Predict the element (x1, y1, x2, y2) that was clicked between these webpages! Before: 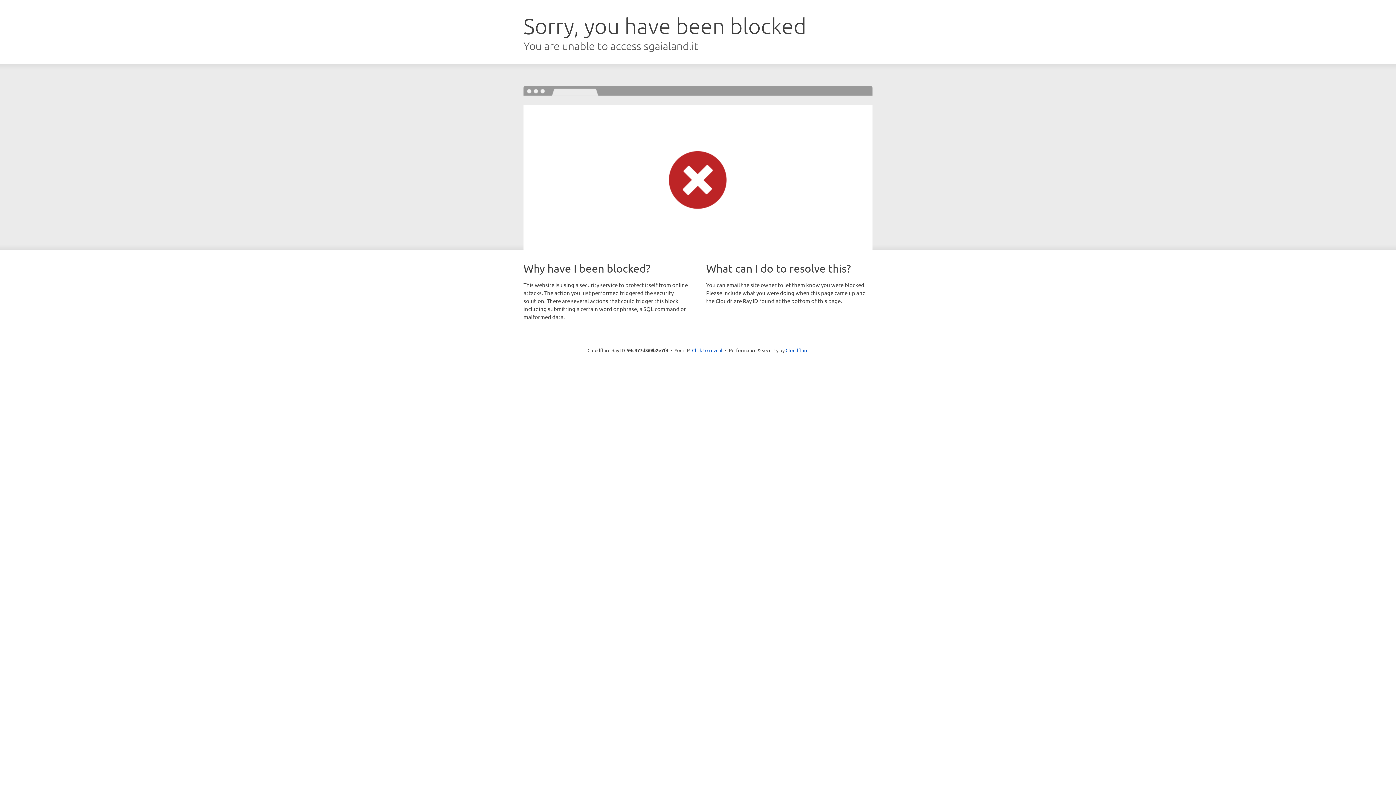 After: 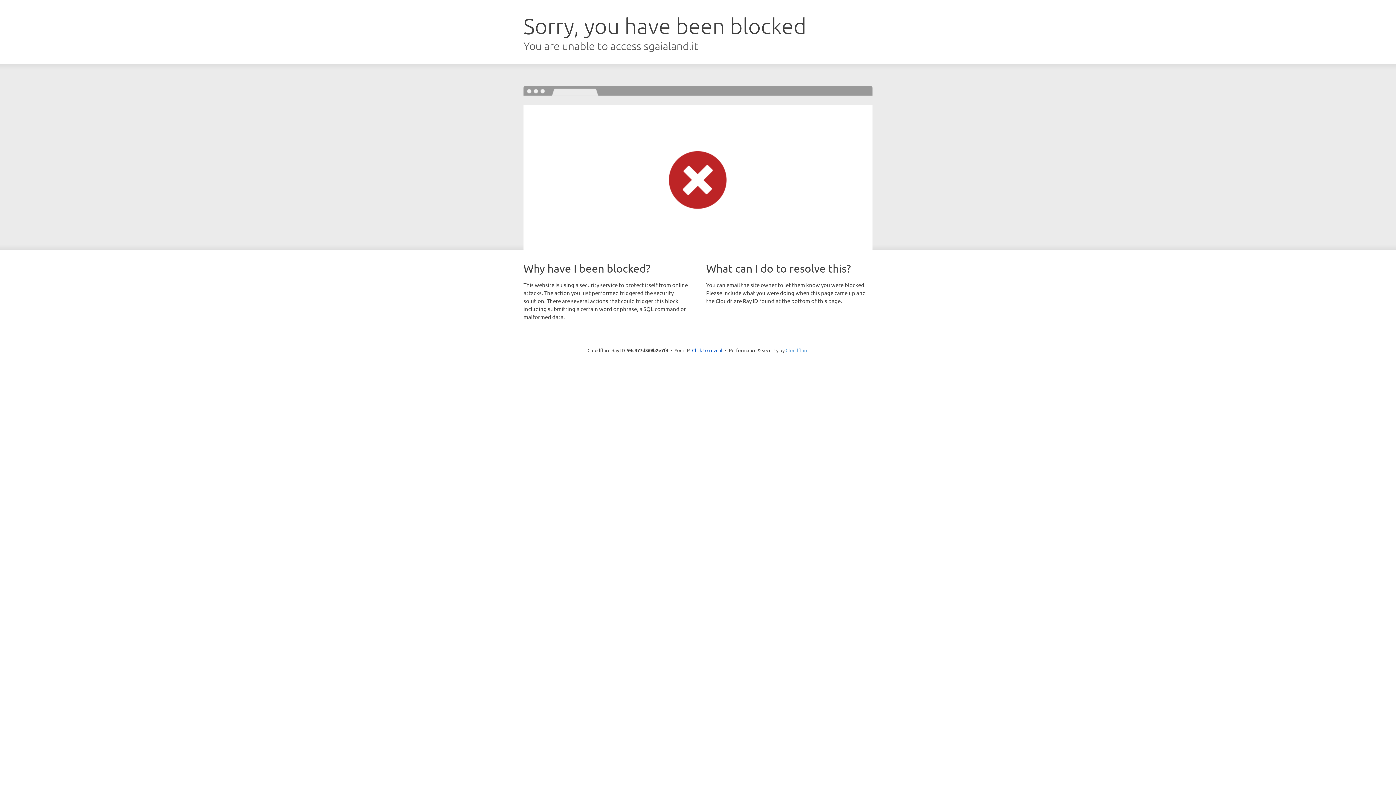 Action: bbox: (785, 347, 808, 353) label: Cloudflare